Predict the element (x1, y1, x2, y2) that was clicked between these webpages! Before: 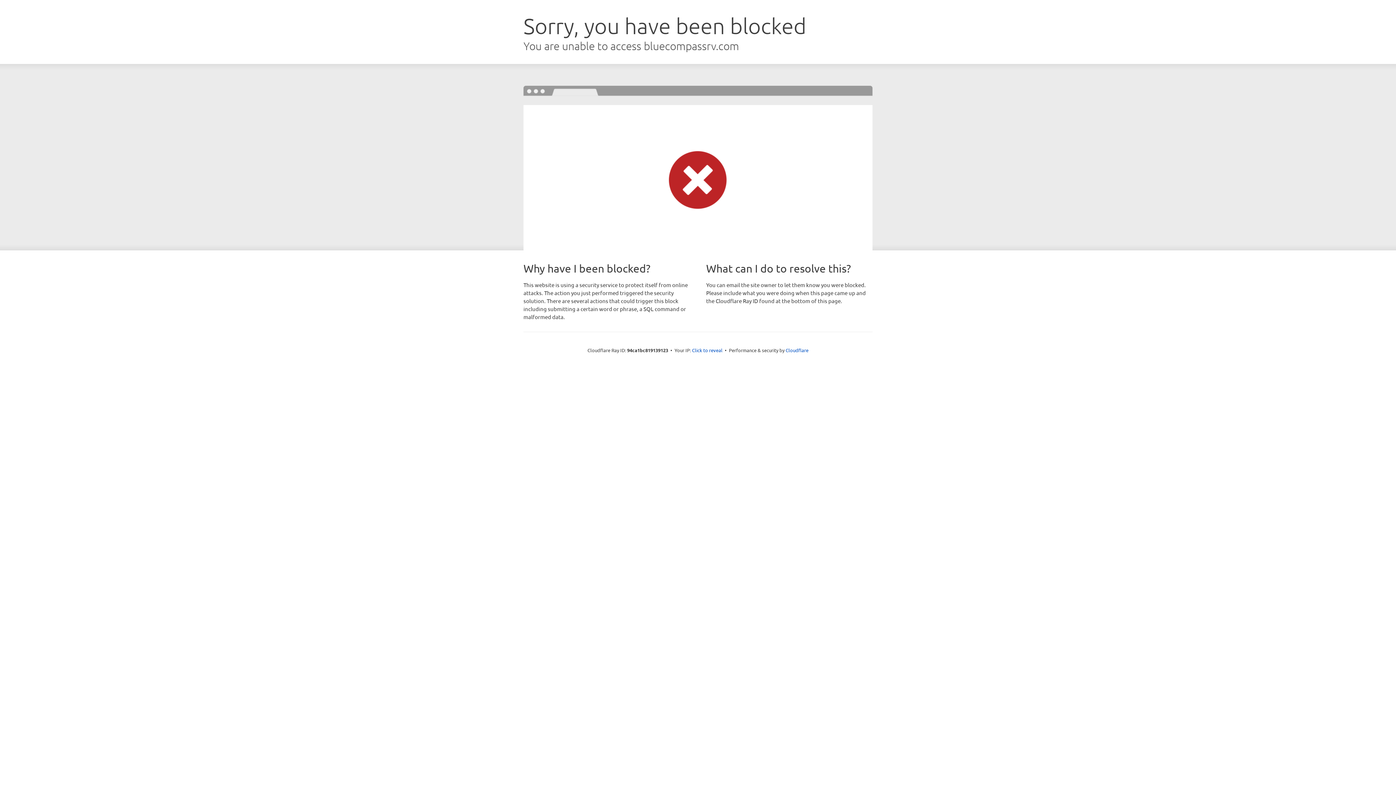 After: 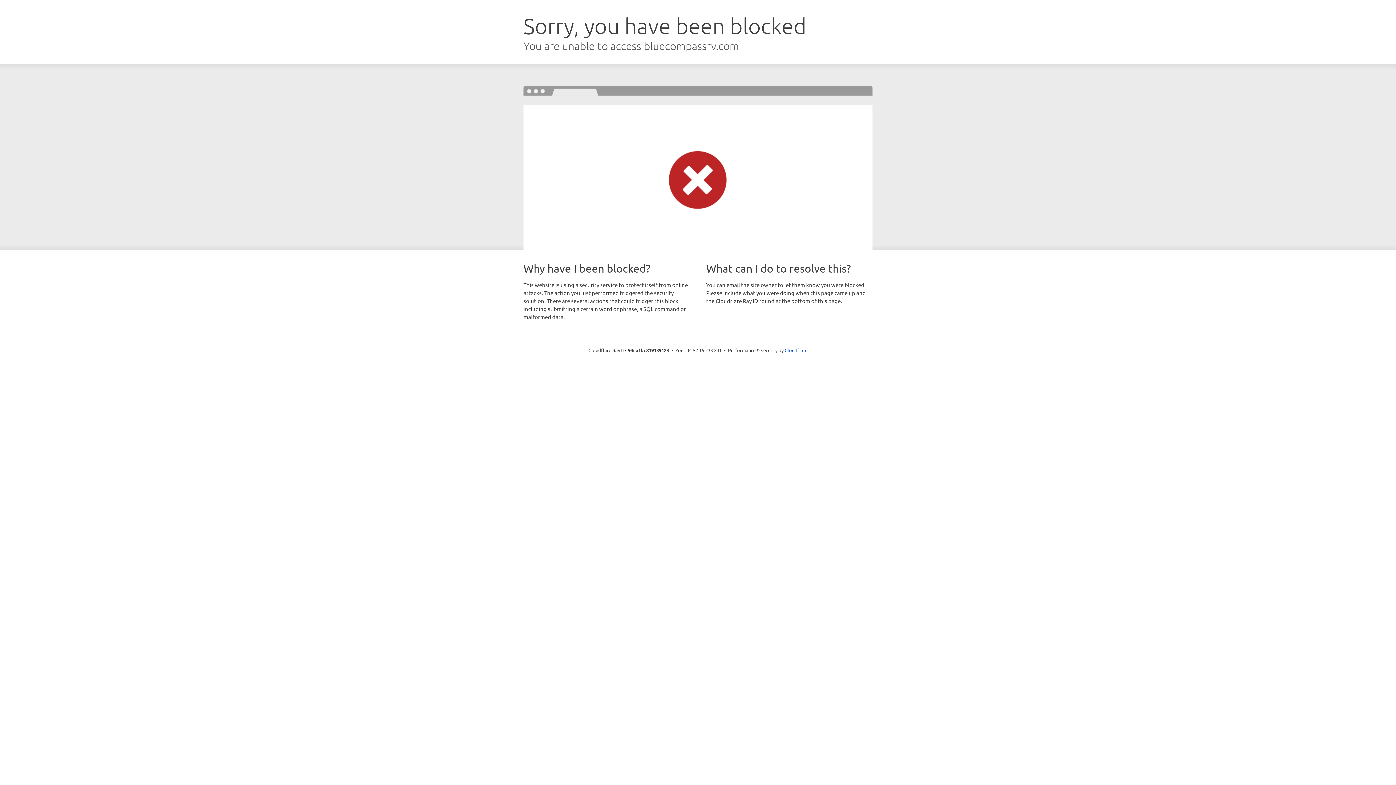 Action: label: Click to reveal bbox: (692, 346, 722, 353)